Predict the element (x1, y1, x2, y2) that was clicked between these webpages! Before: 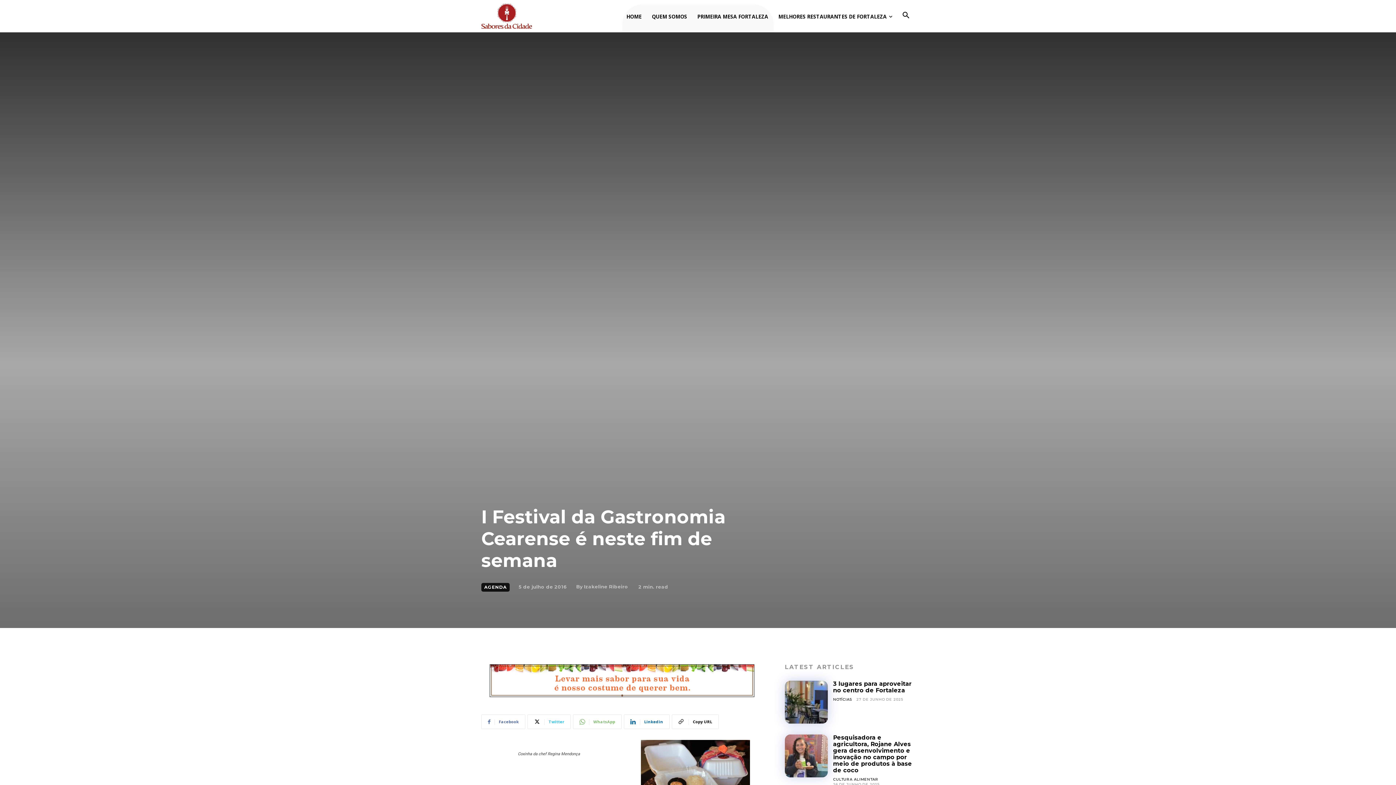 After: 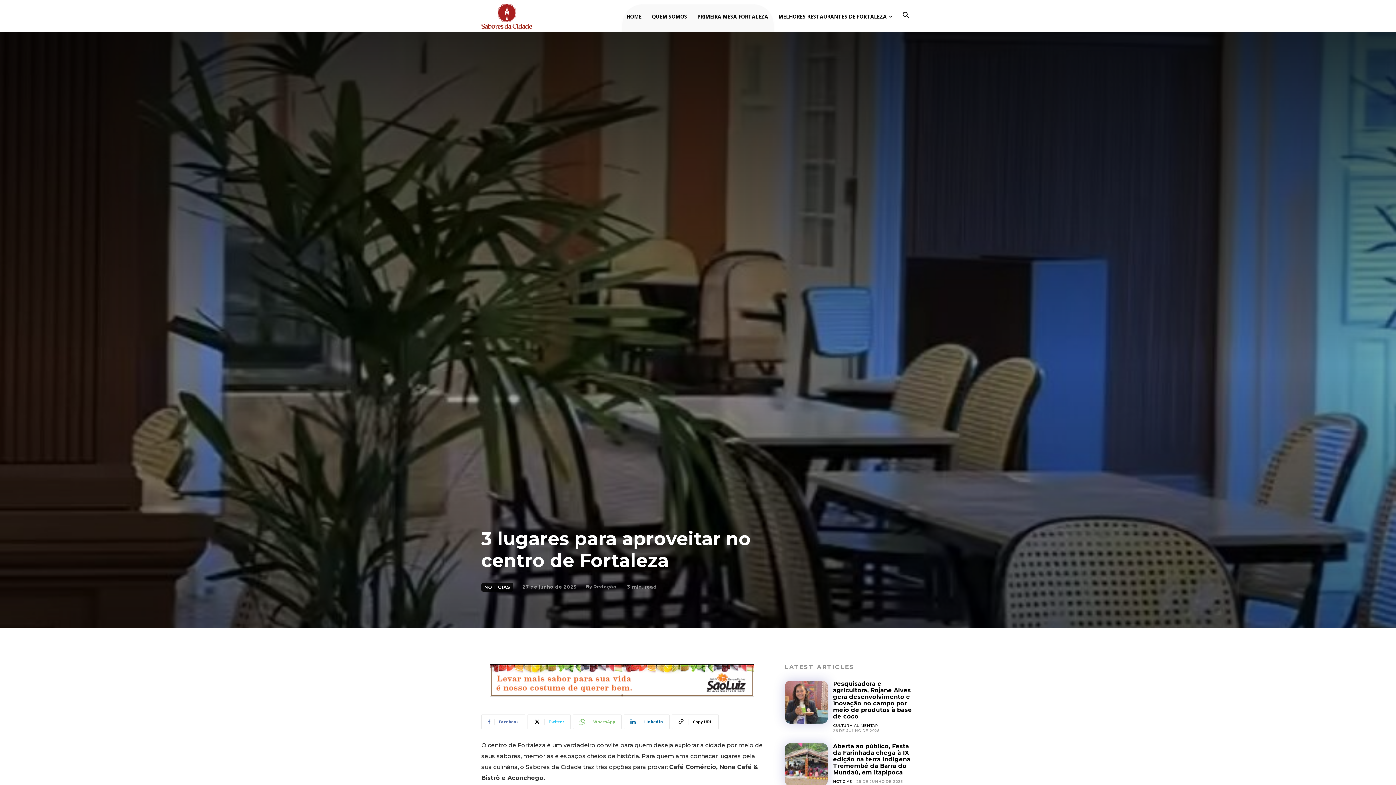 Action: bbox: (833, 680, 911, 694) label: 3 lugares para aproveitar no centro de Fortaleza